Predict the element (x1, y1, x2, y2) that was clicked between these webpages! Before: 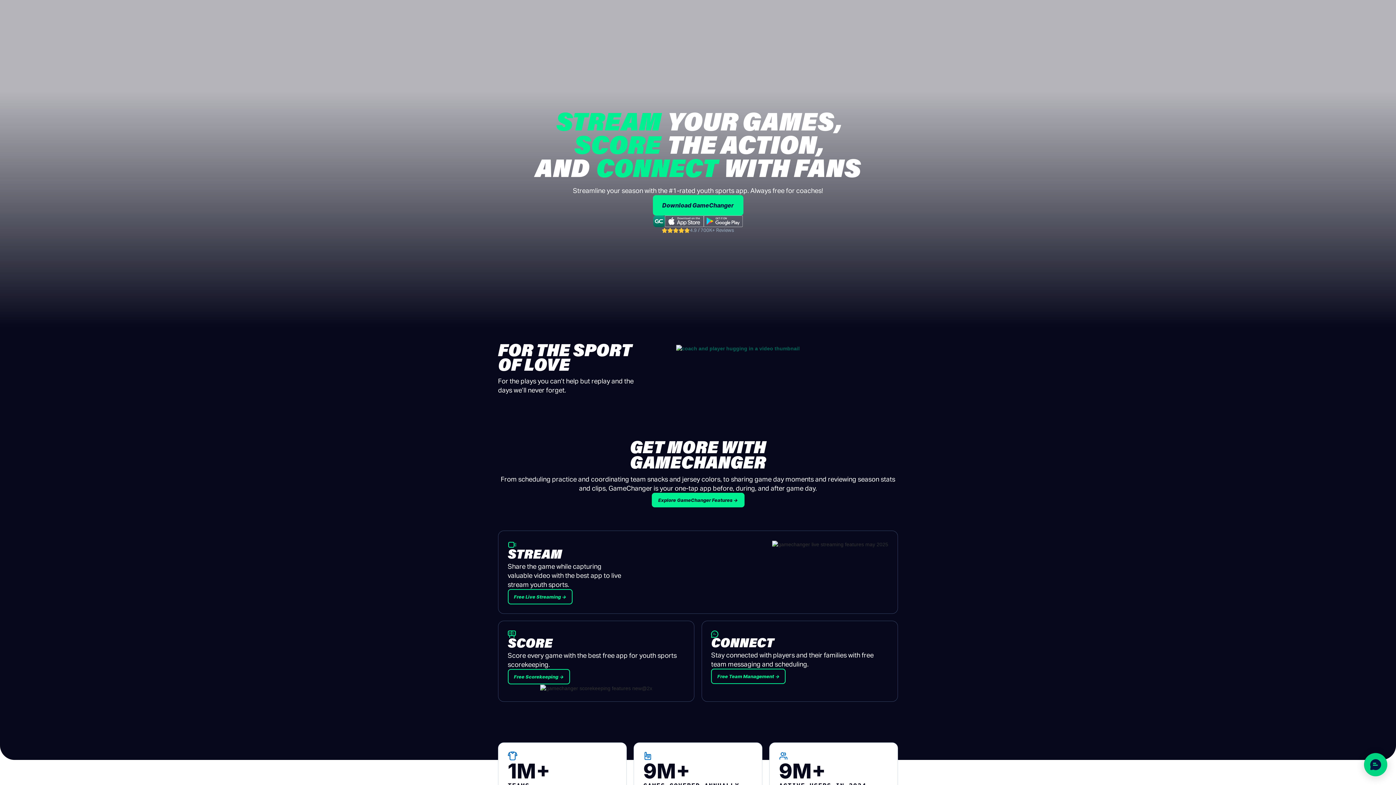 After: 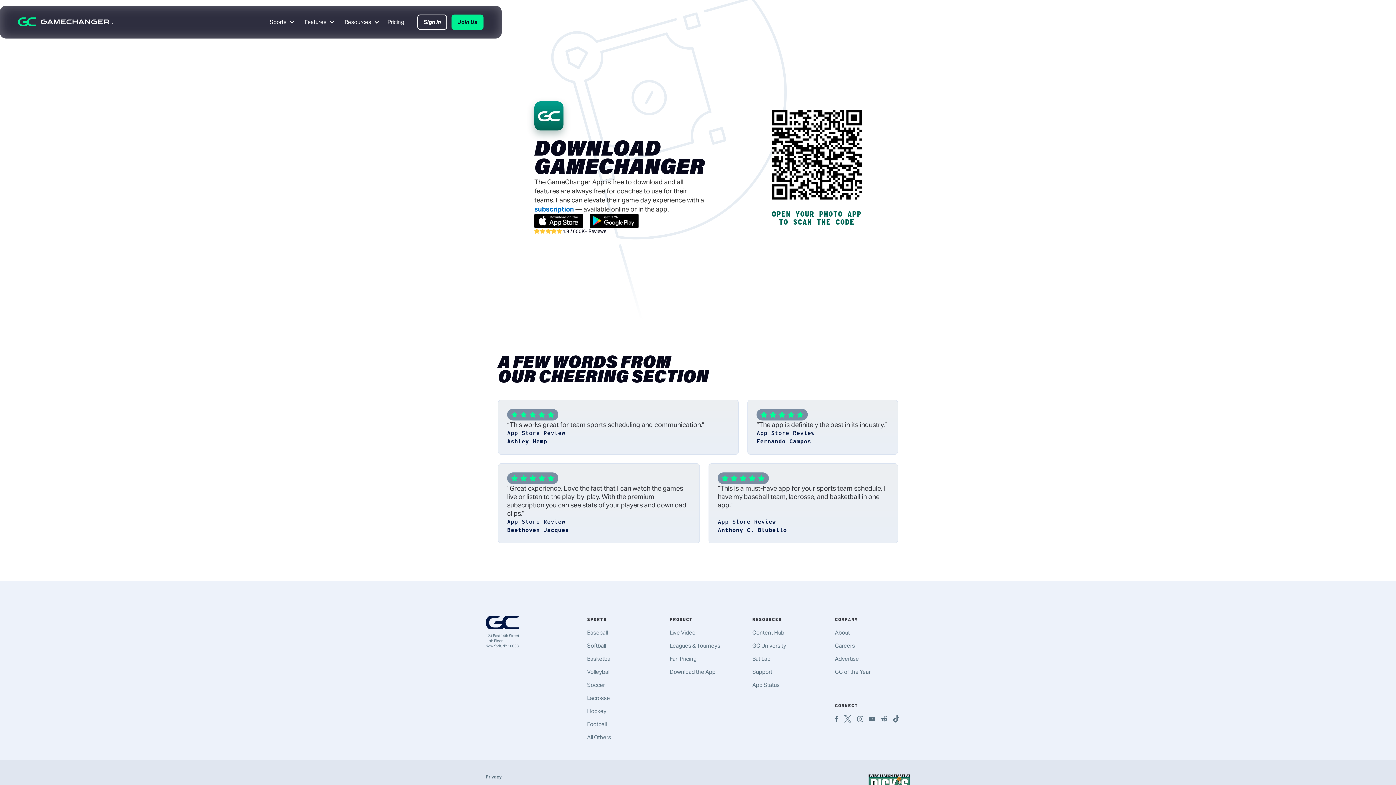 Action: label: Download GameChanger bbox: (652, 195, 743, 215)